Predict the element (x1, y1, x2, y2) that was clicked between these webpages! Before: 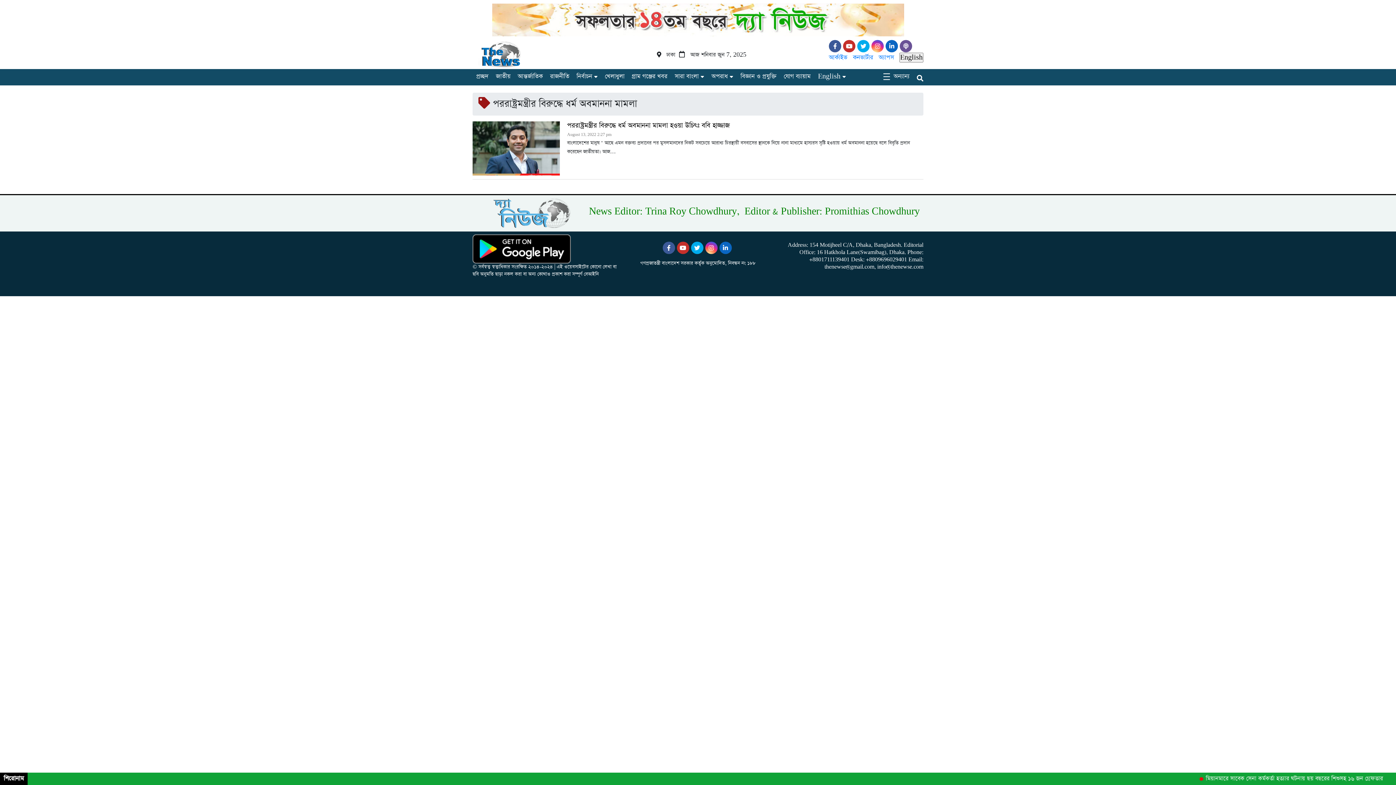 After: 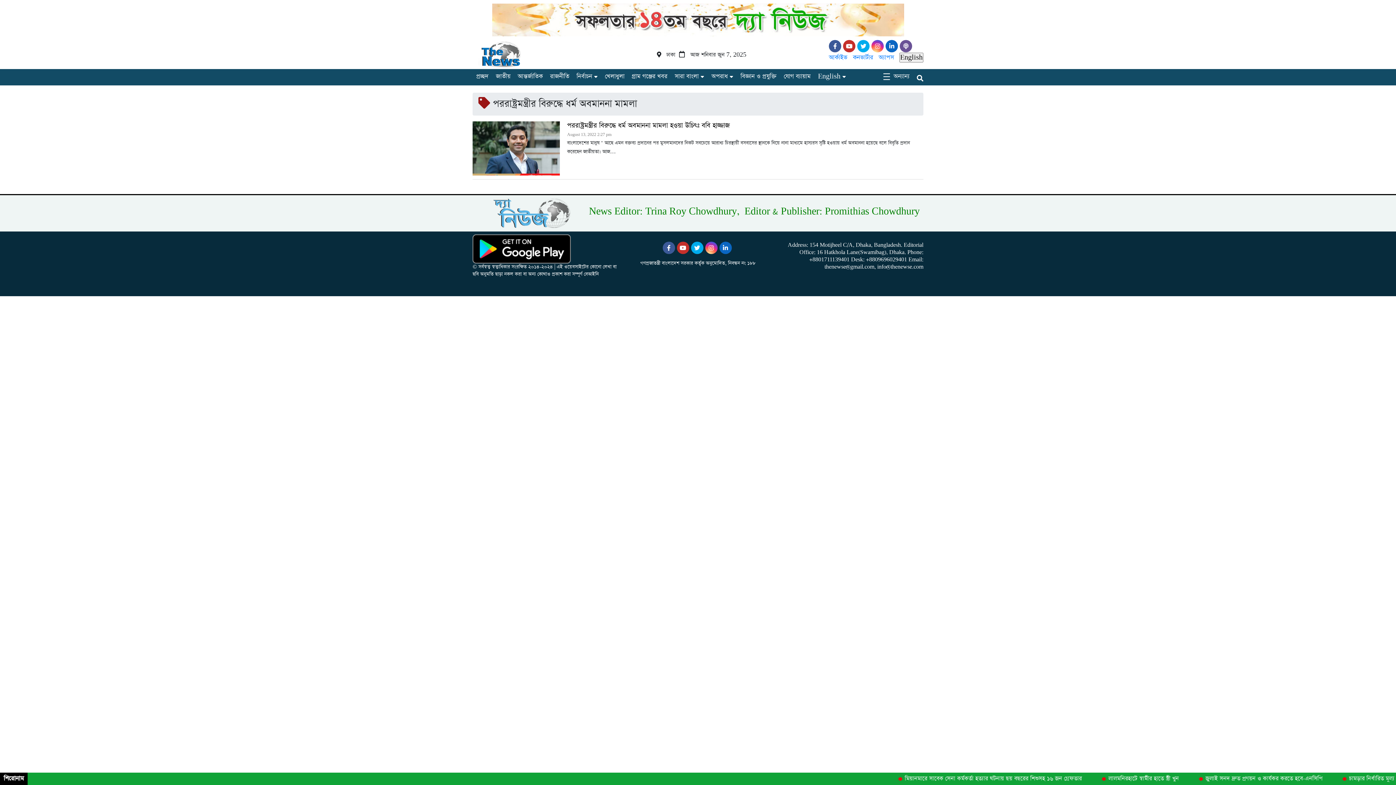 Action: bbox: (705, 245, 719, 251)